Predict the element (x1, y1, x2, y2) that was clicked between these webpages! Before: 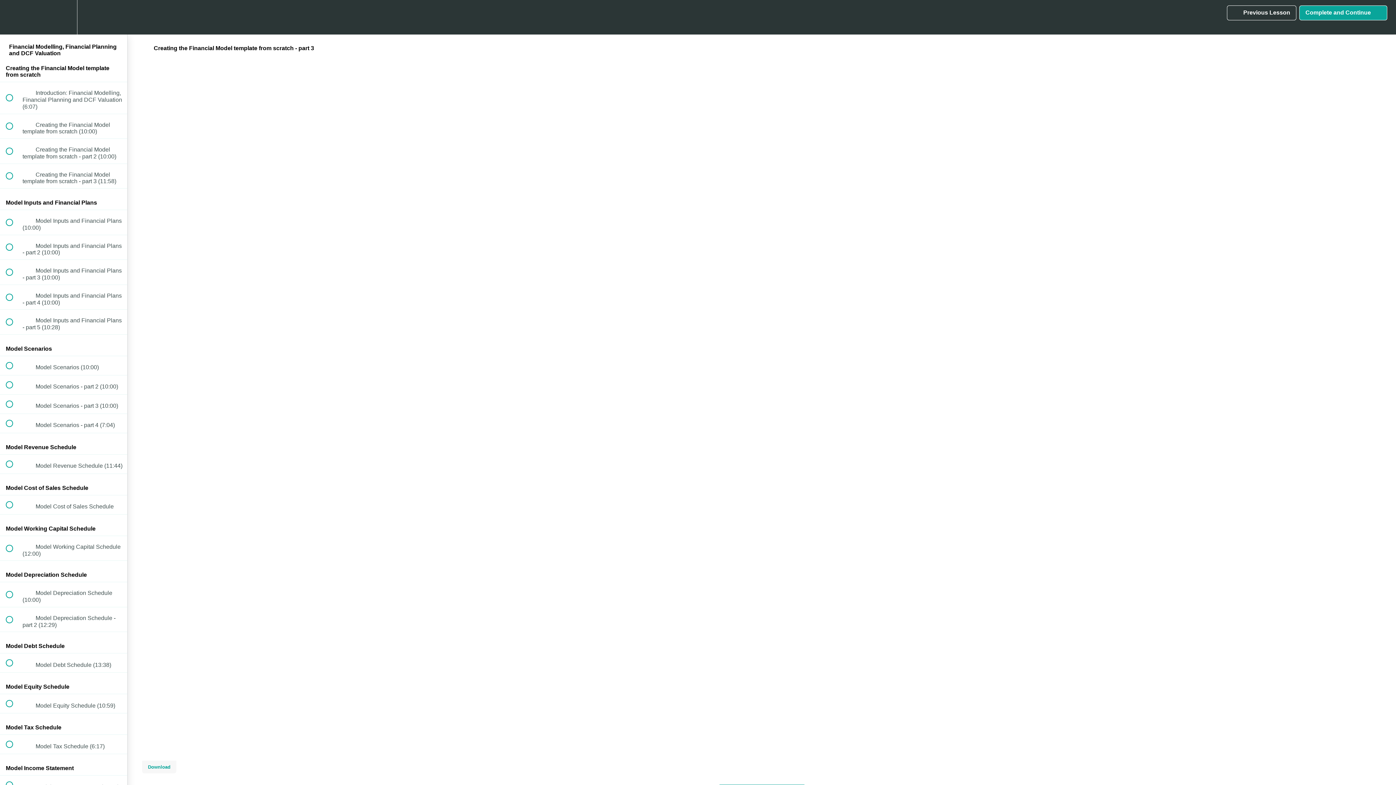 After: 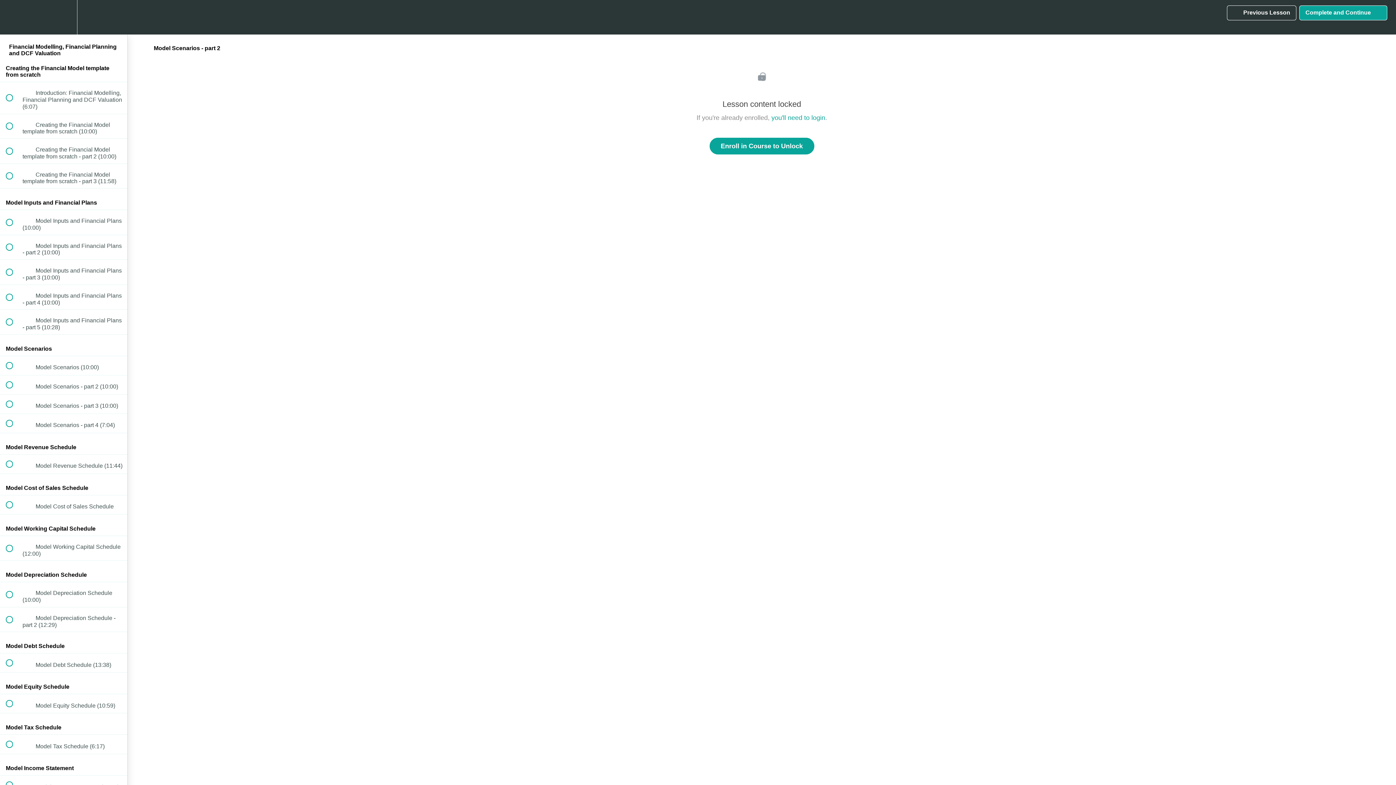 Action: label:  
 Model Scenarios - part 2 (10:00) bbox: (0, 375, 127, 394)